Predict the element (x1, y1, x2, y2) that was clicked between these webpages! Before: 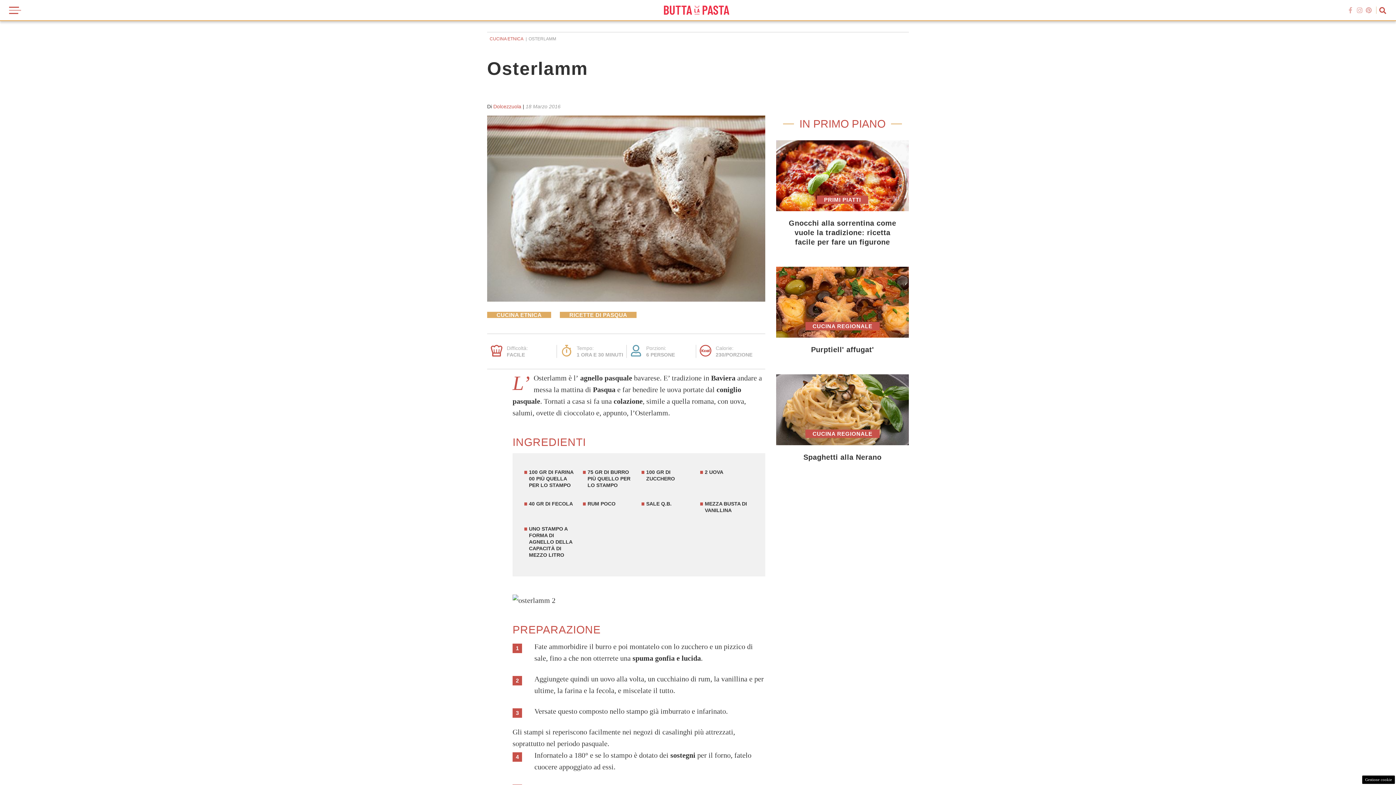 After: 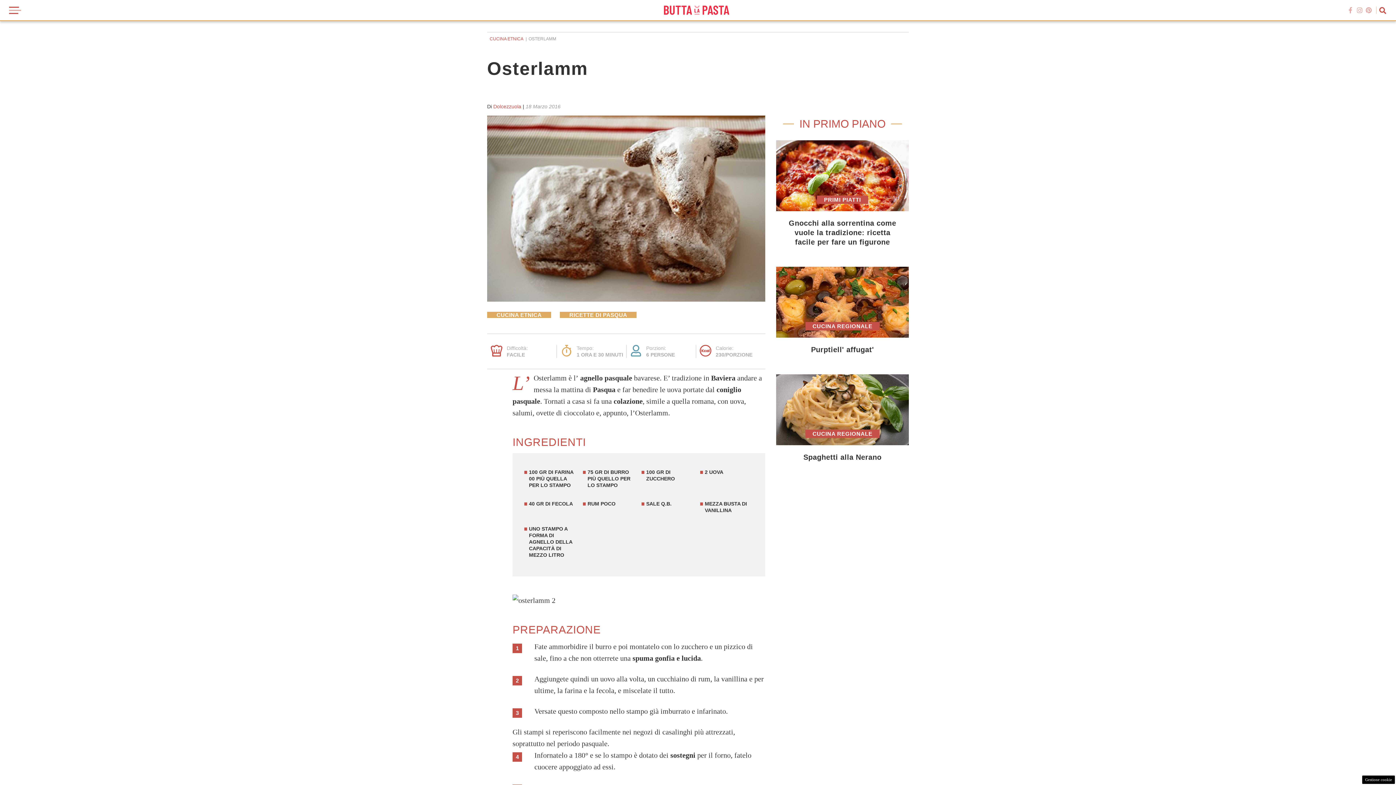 Action: bbox: (1347, 6, 1354, 13)